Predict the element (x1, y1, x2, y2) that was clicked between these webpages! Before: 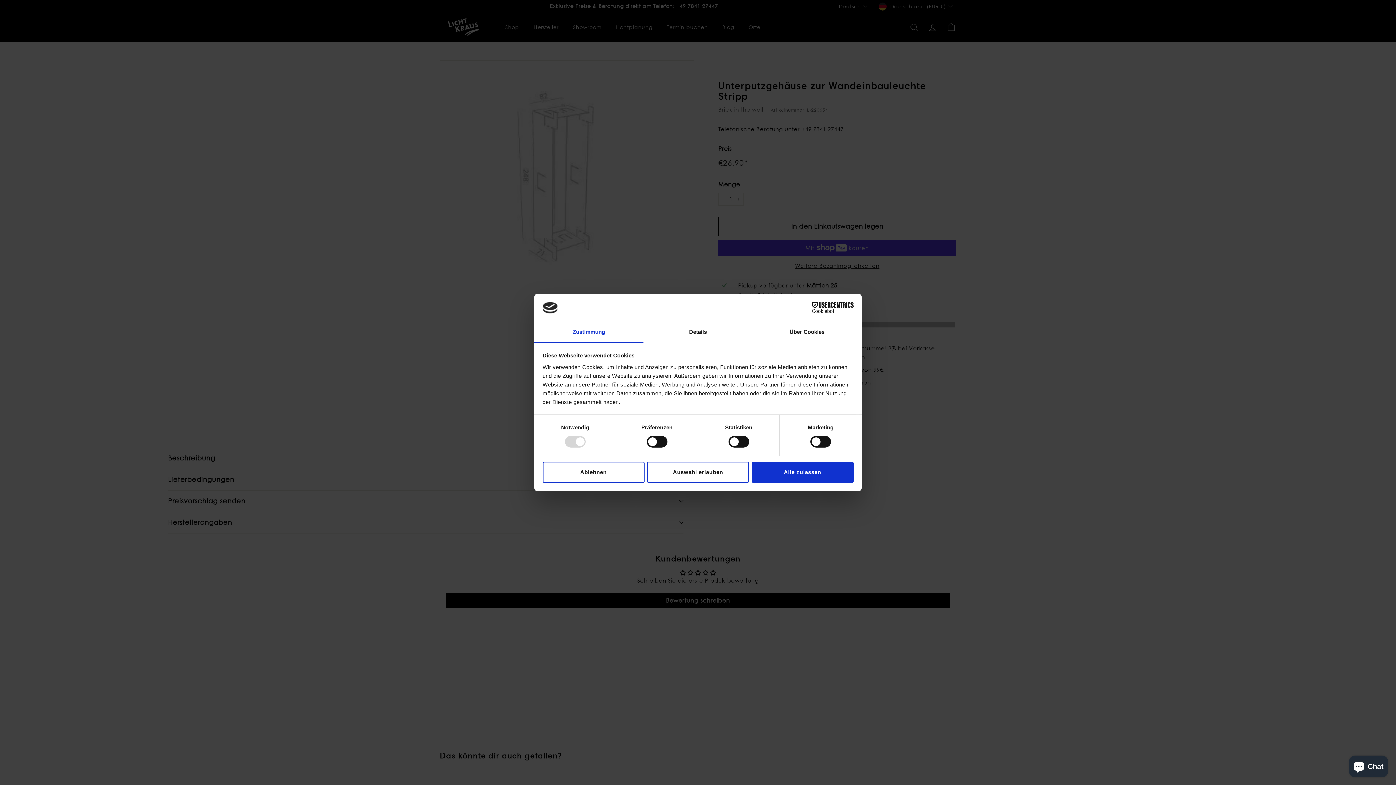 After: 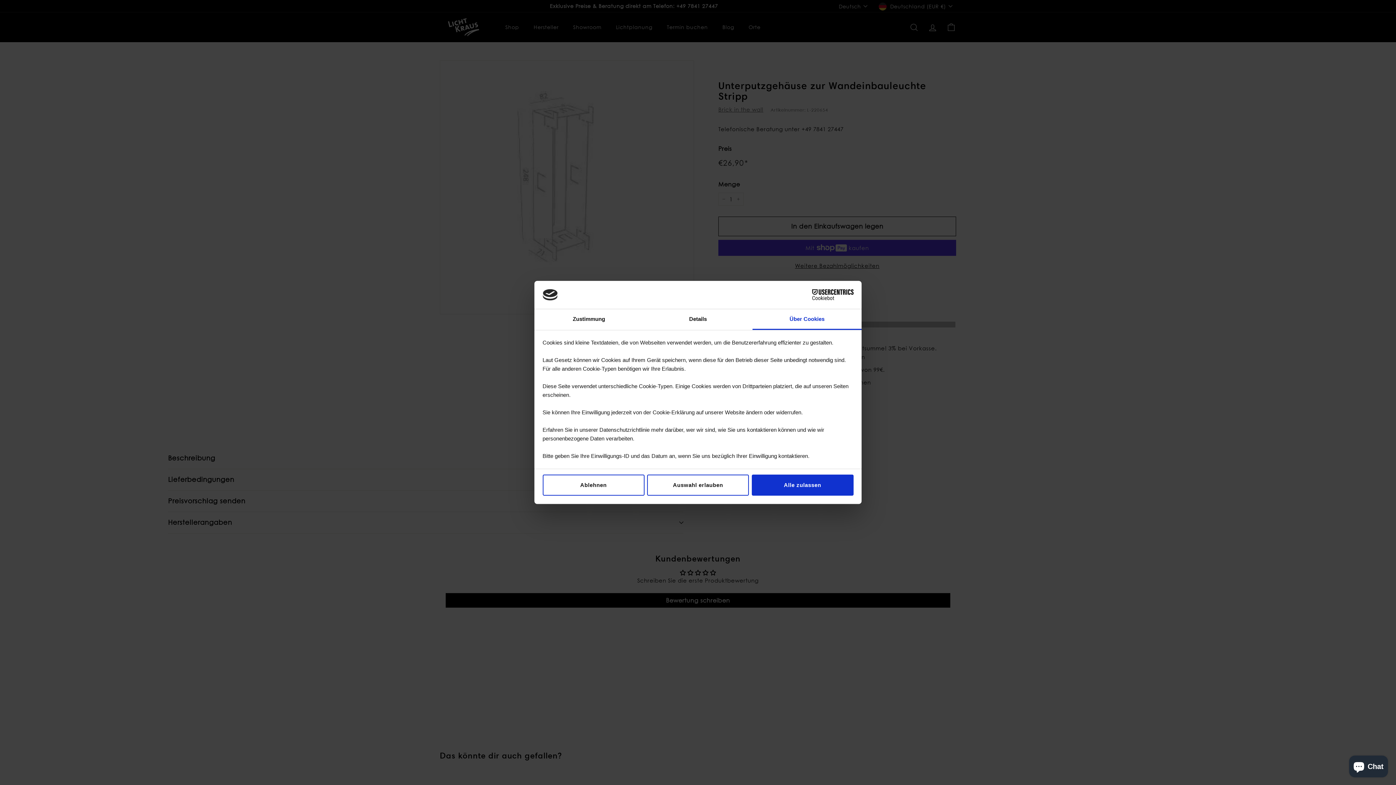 Action: label: Über Cookies bbox: (752, 322, 861, 343)